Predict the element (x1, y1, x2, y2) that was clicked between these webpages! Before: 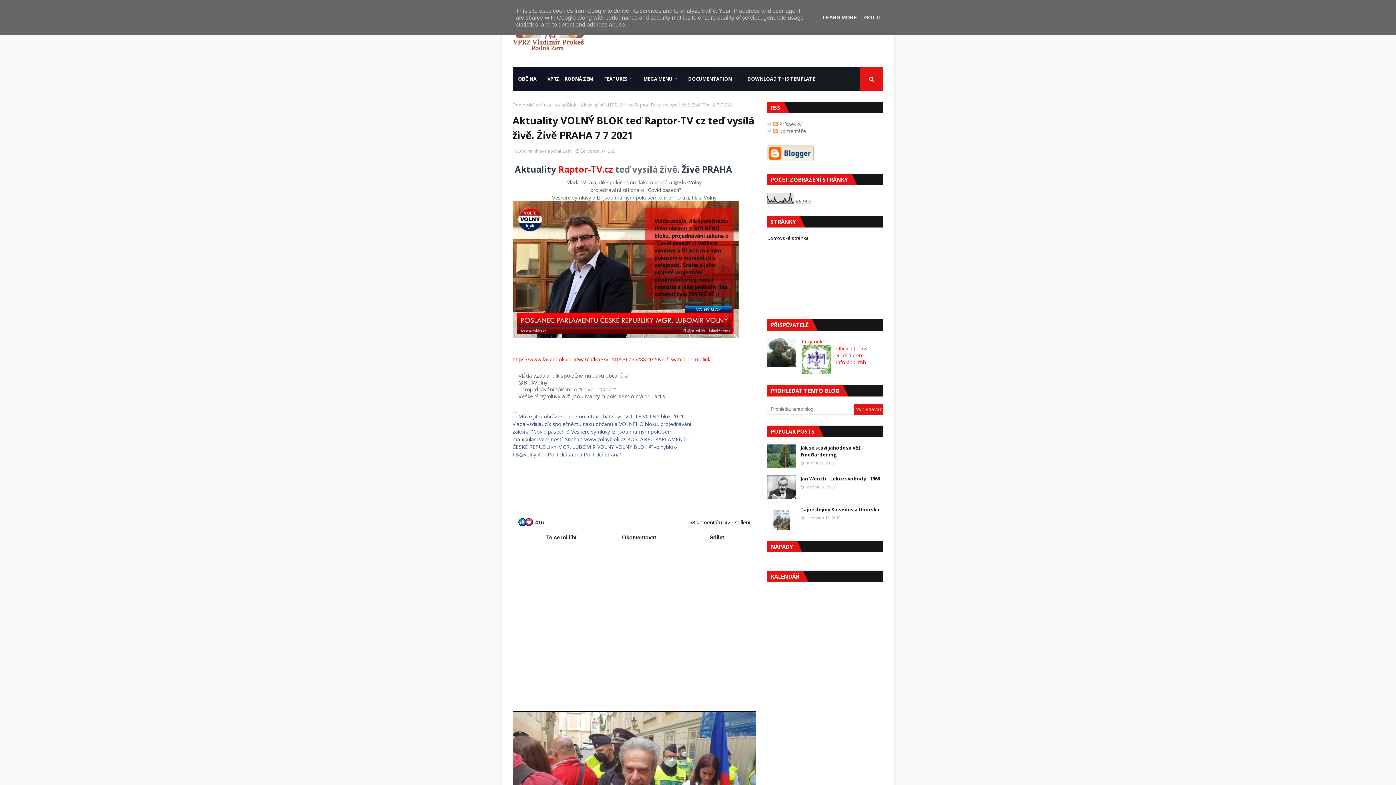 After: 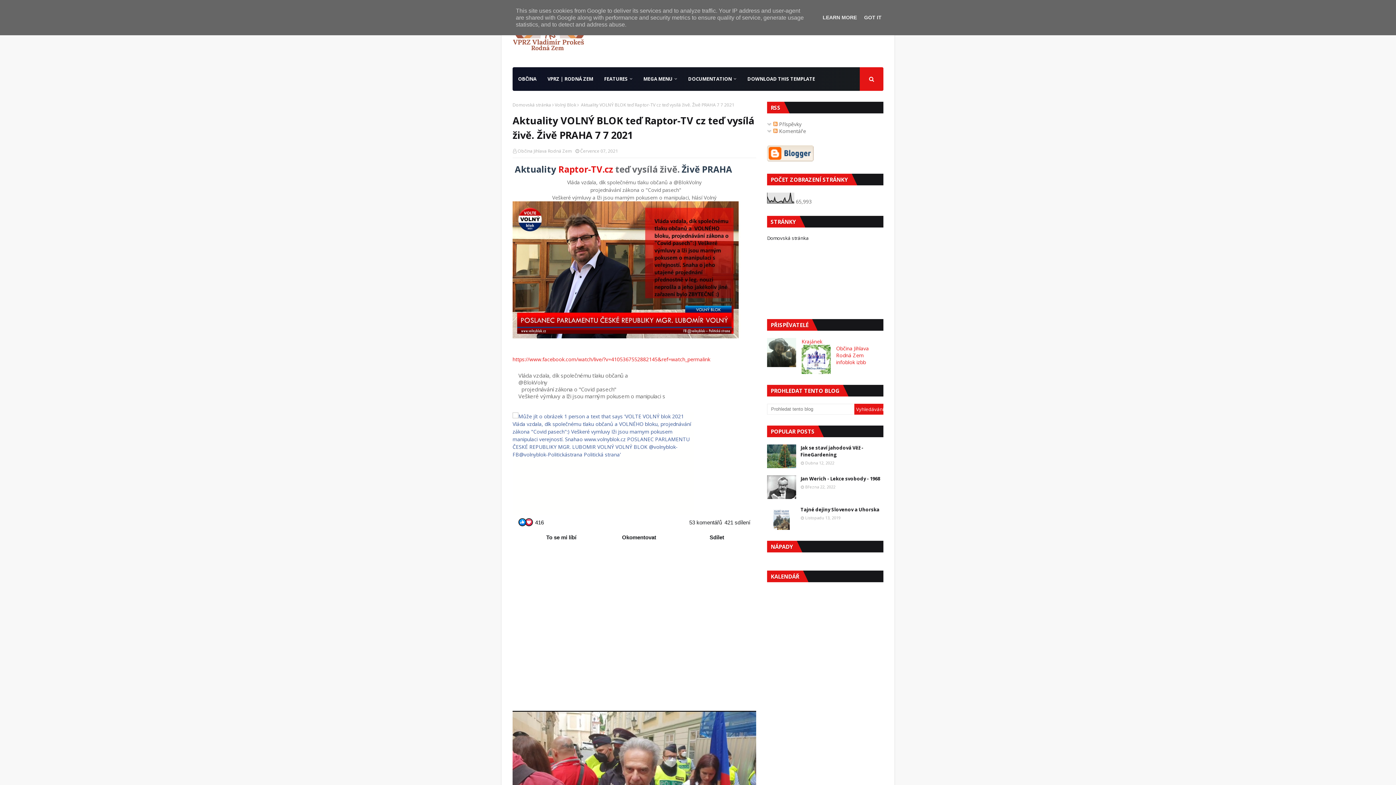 Action: label: Pošlete to přátelům nebo to zveřejněte na své Timeline. bbox: (674, 531, 750, 543)